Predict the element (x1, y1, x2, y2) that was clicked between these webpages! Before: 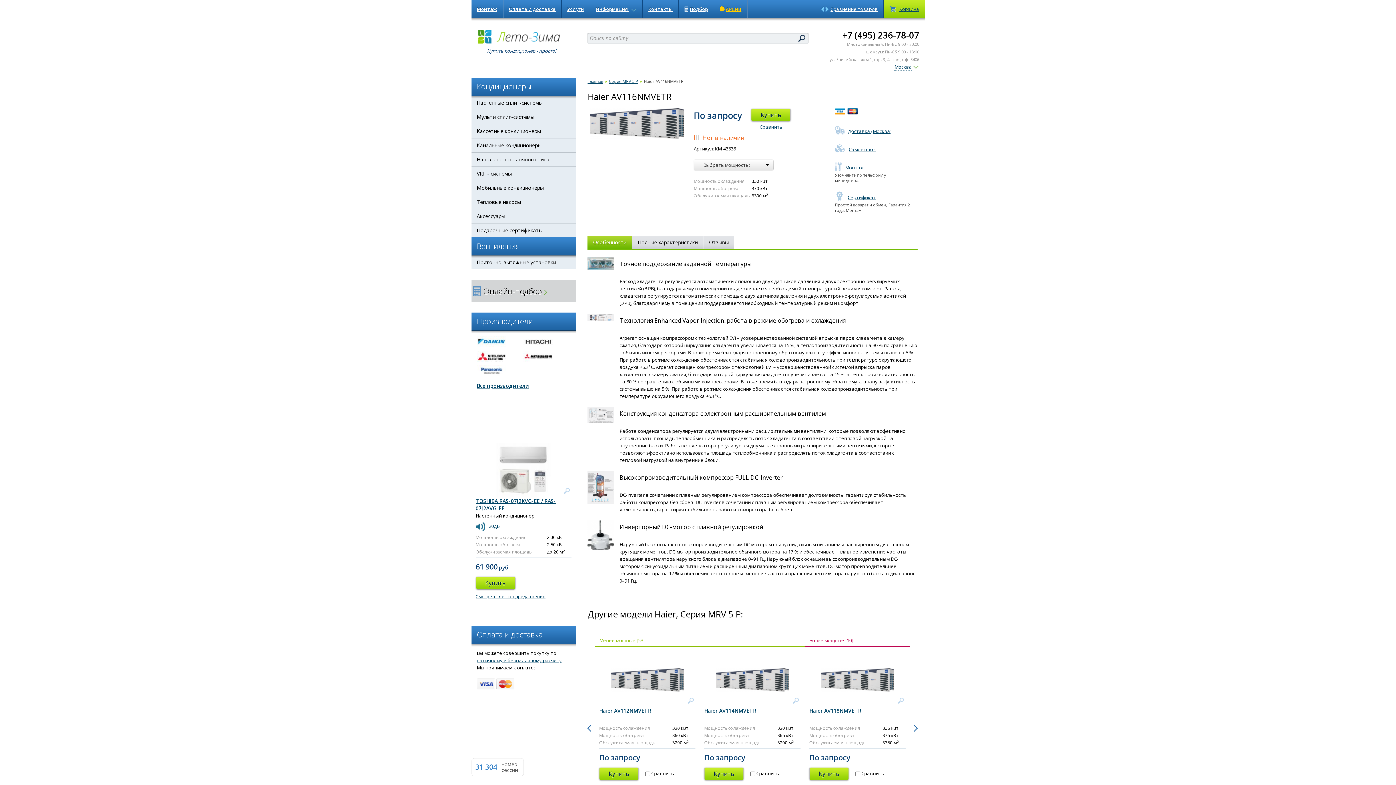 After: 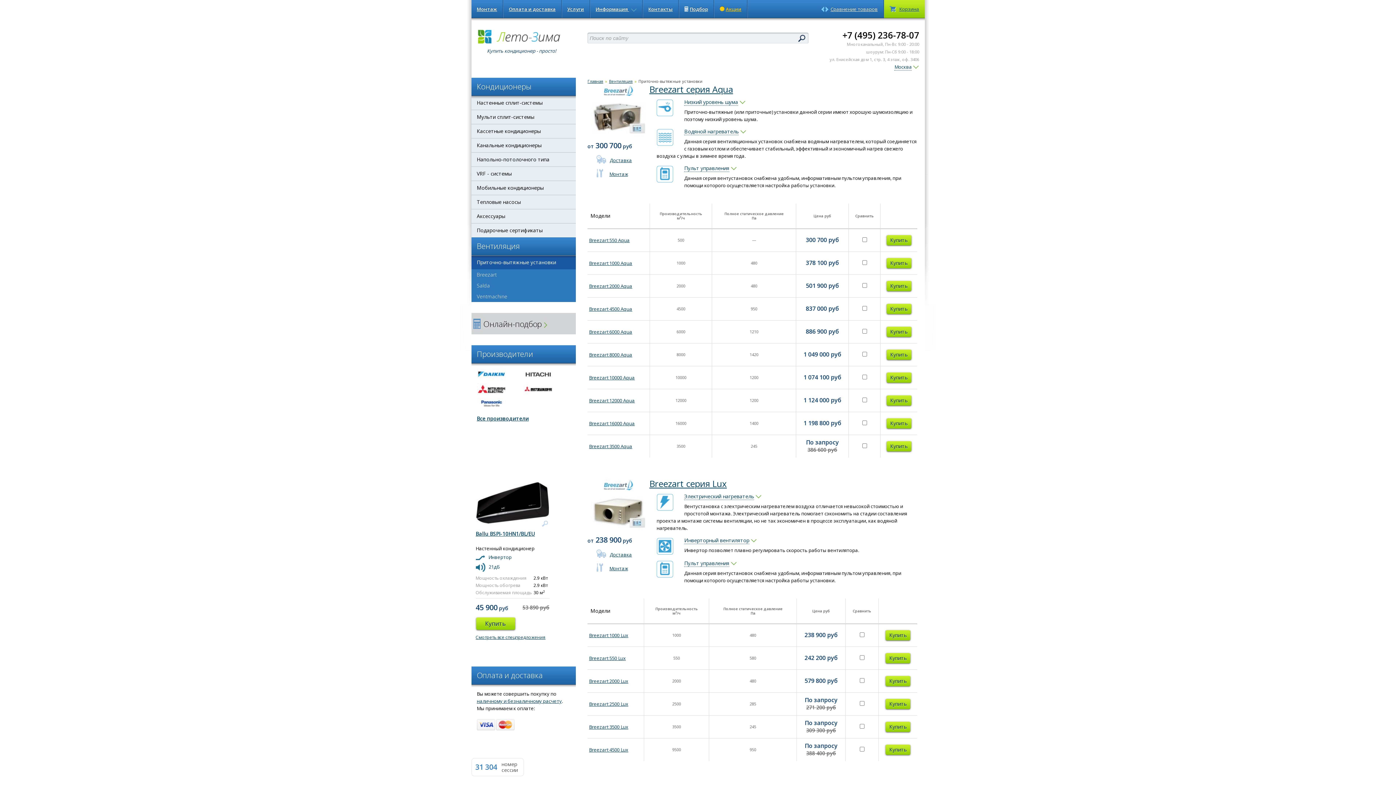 Action: bbox: (471, 256, 576, 269) label: Приточно-вытяжные установки